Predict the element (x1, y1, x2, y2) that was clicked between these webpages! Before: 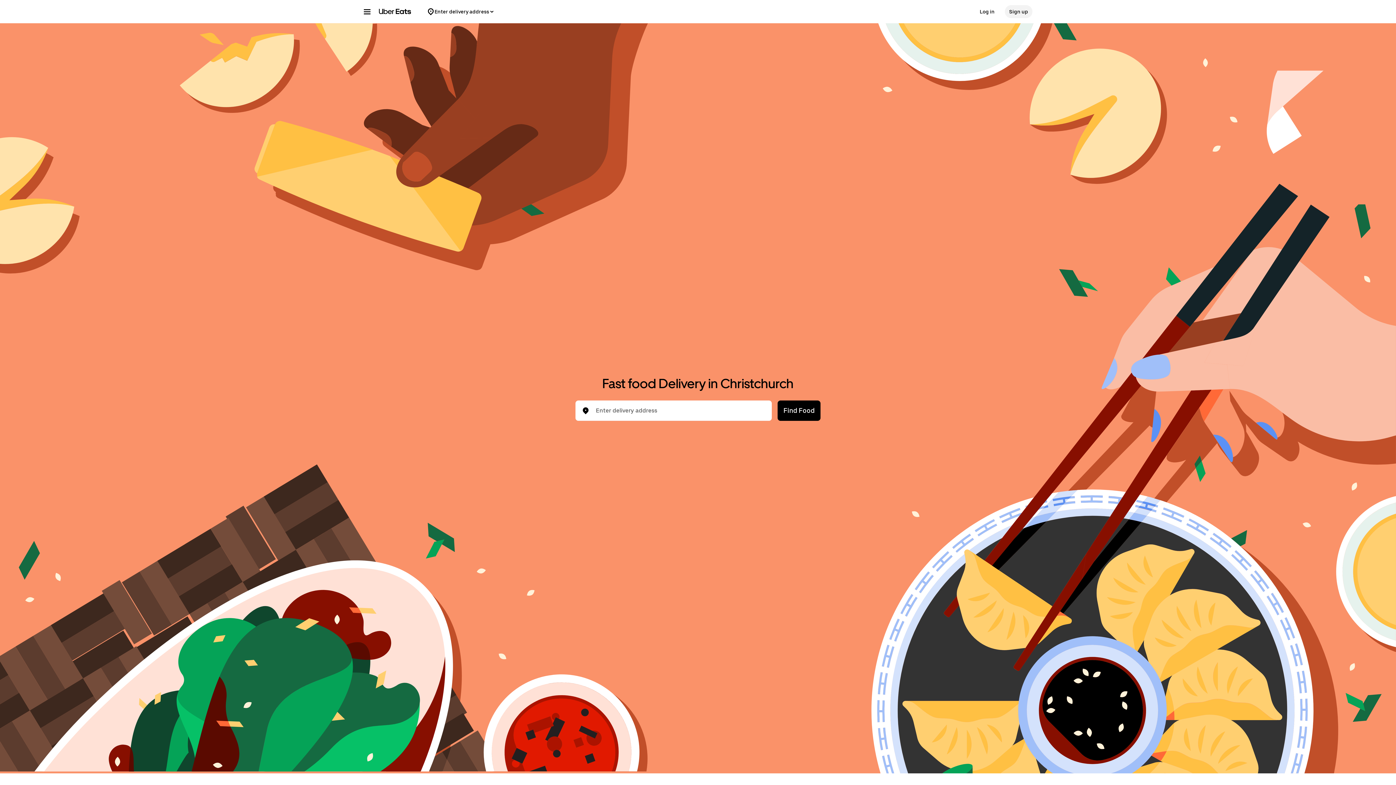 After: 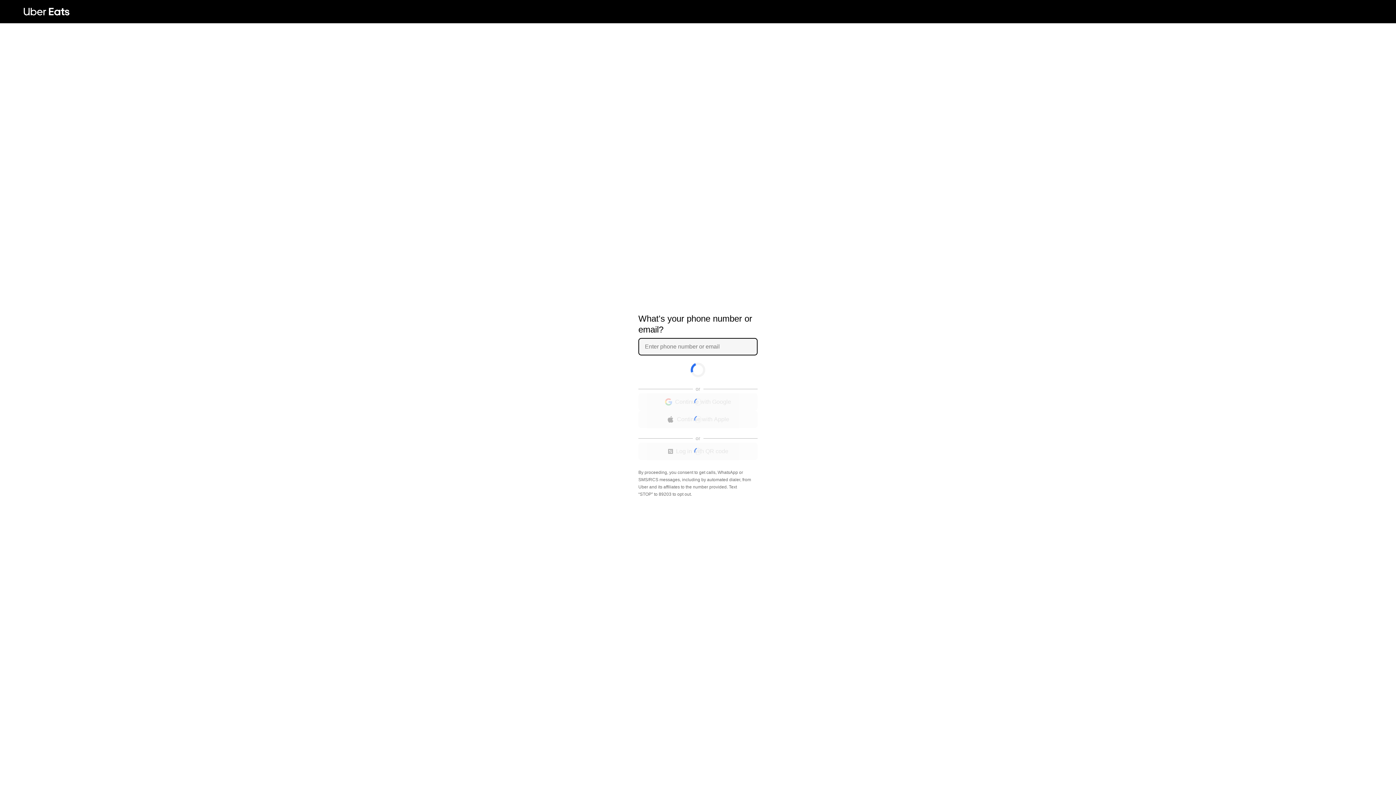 Action: bbox: (1005, 5, 1032, 18) label: Sign up